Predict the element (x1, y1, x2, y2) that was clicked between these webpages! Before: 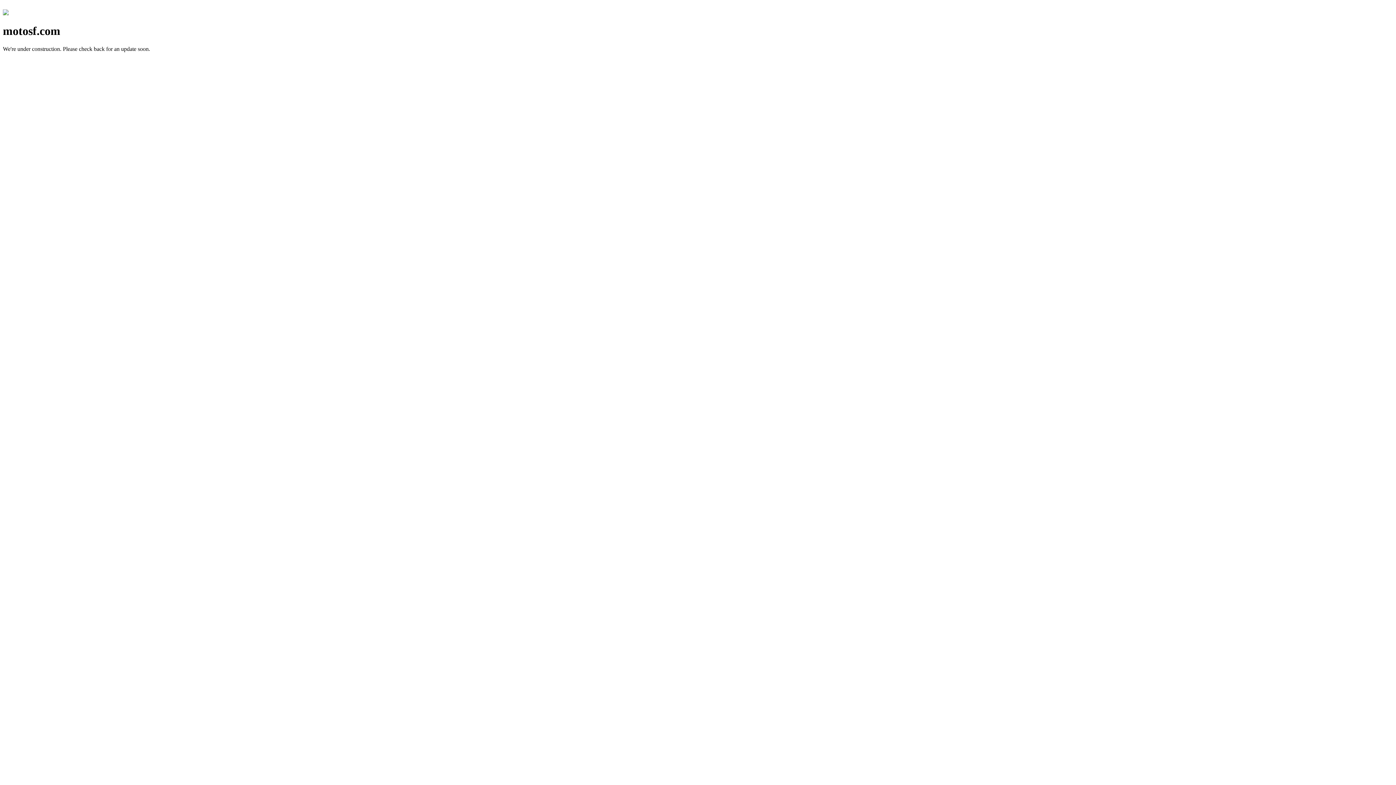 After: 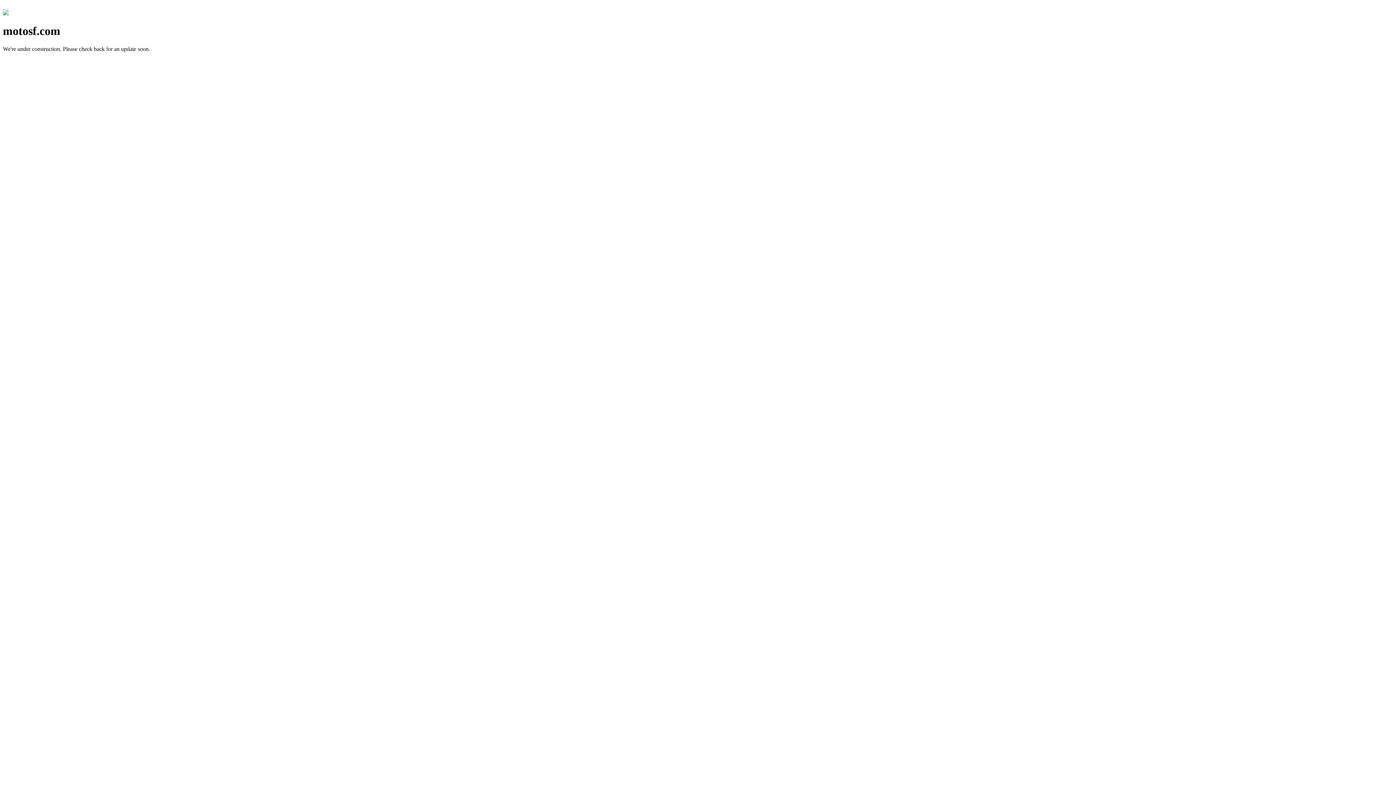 Action: bbox: (2, 10, 8, 16)